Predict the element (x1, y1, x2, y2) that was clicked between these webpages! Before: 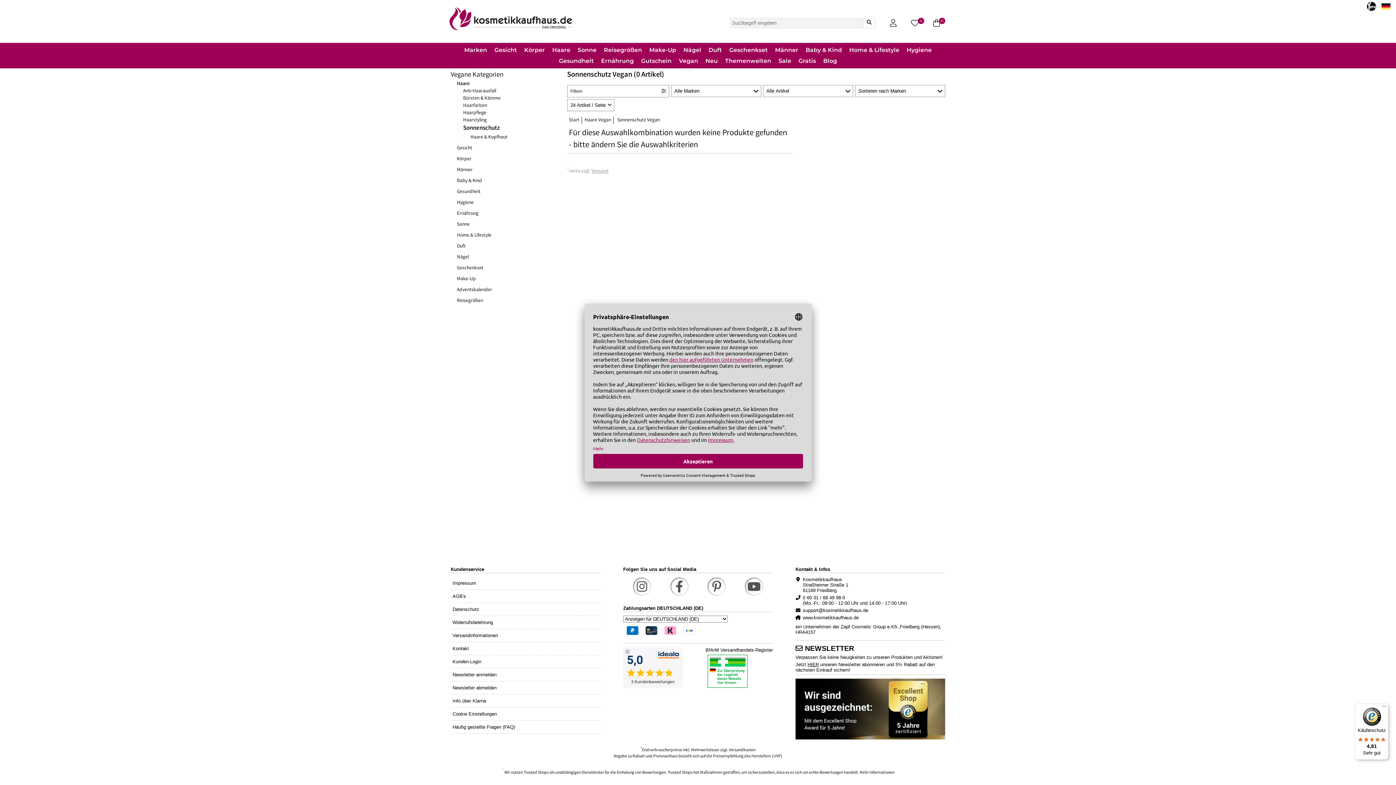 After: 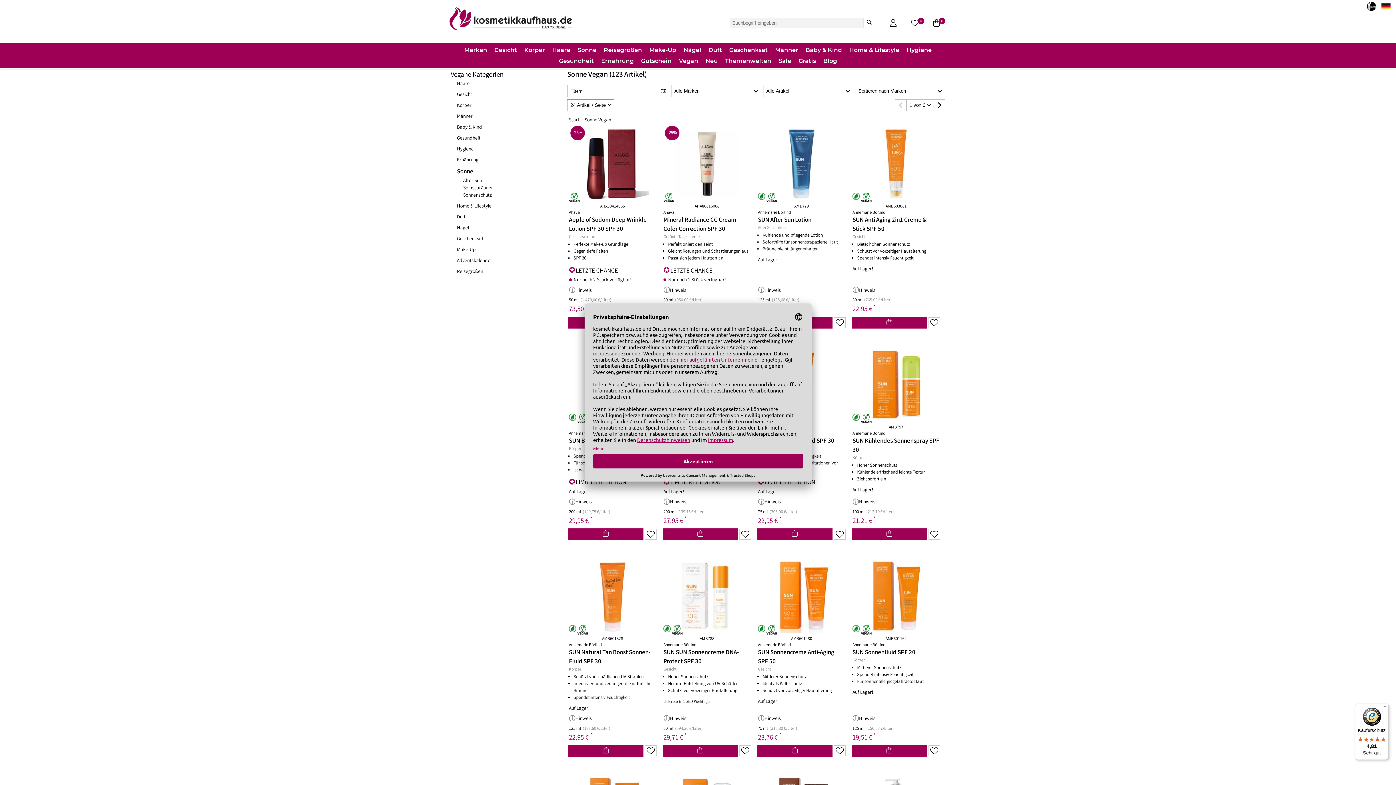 Action: label: Sonne bbox: (457, 221, 469, 228)